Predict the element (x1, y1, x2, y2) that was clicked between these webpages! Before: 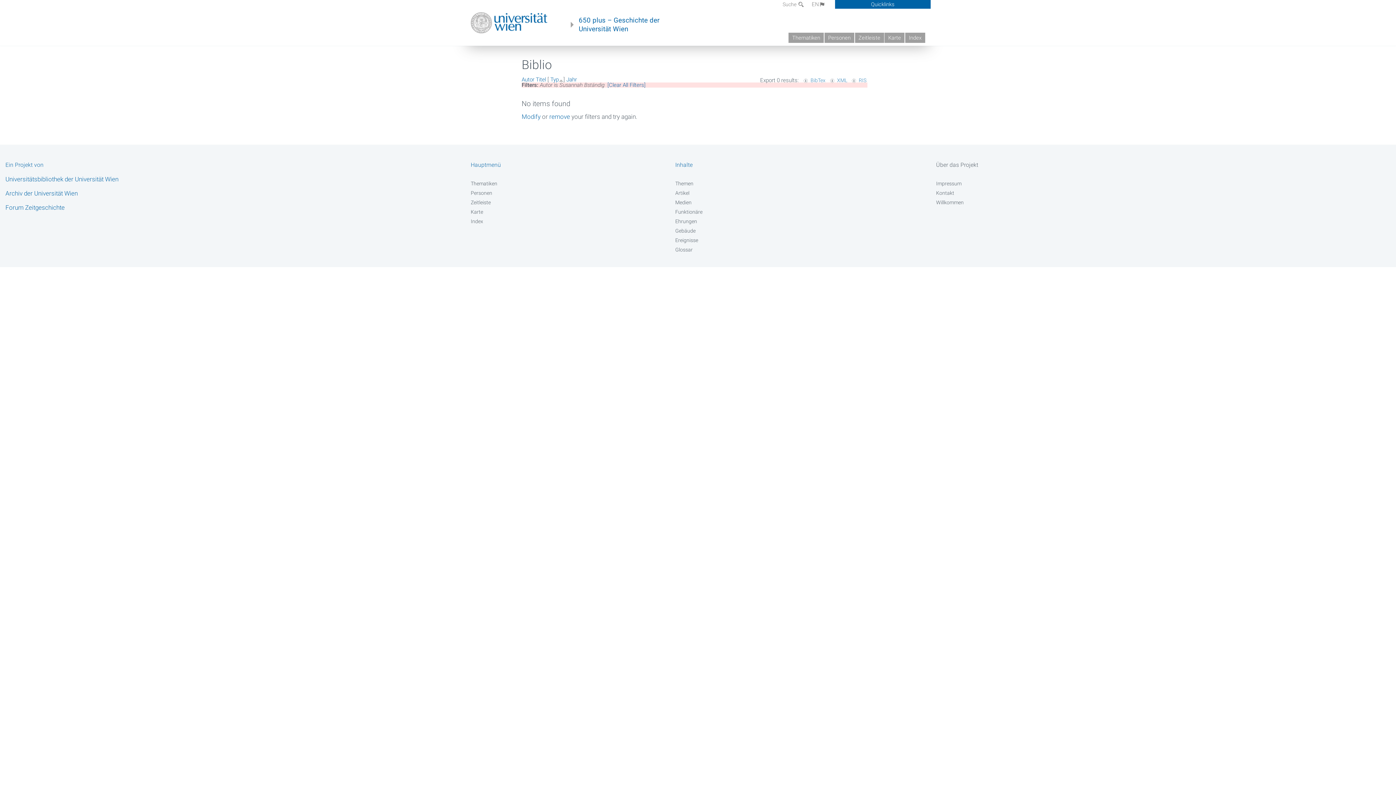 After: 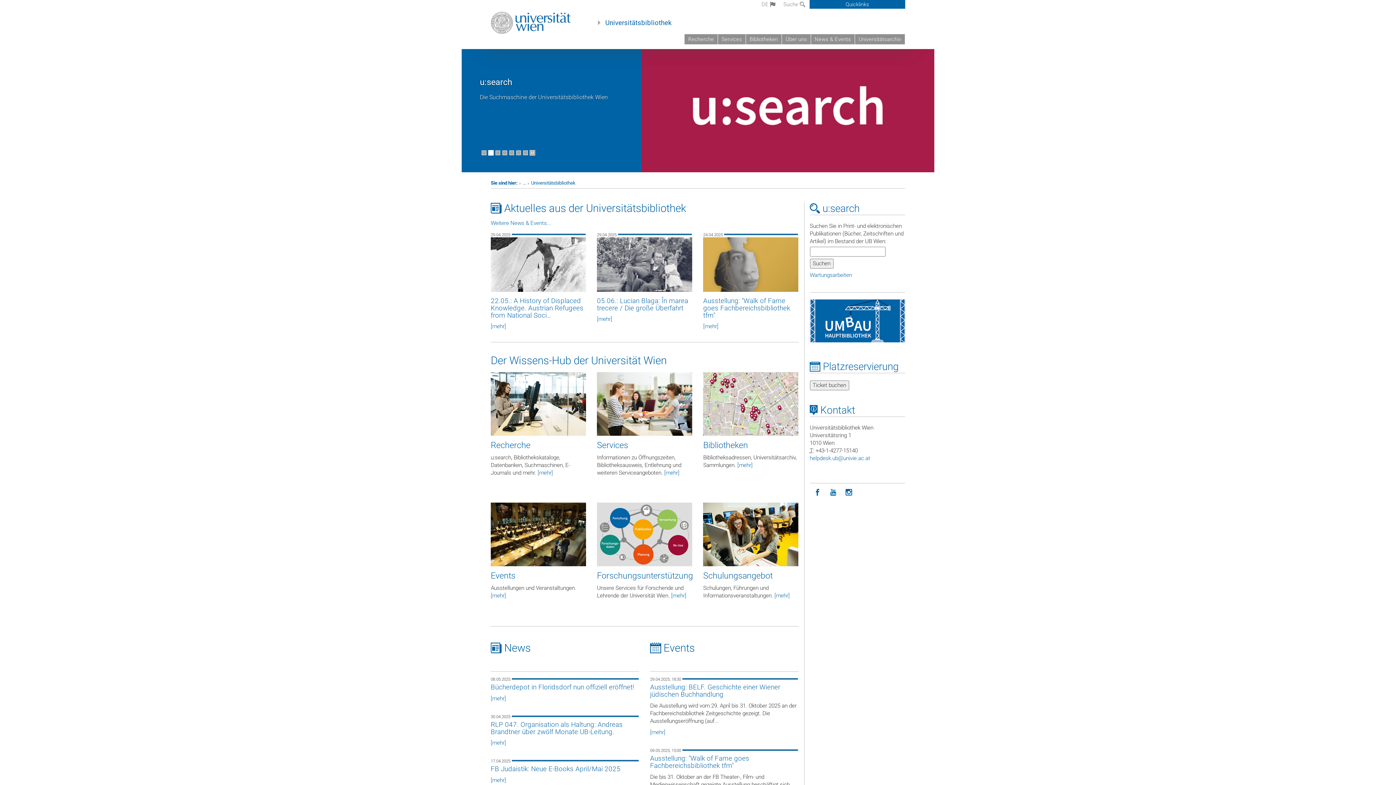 Action: bbox: (5, 175, 118, 182) label: Universitätsbibliothek der Universität Wien